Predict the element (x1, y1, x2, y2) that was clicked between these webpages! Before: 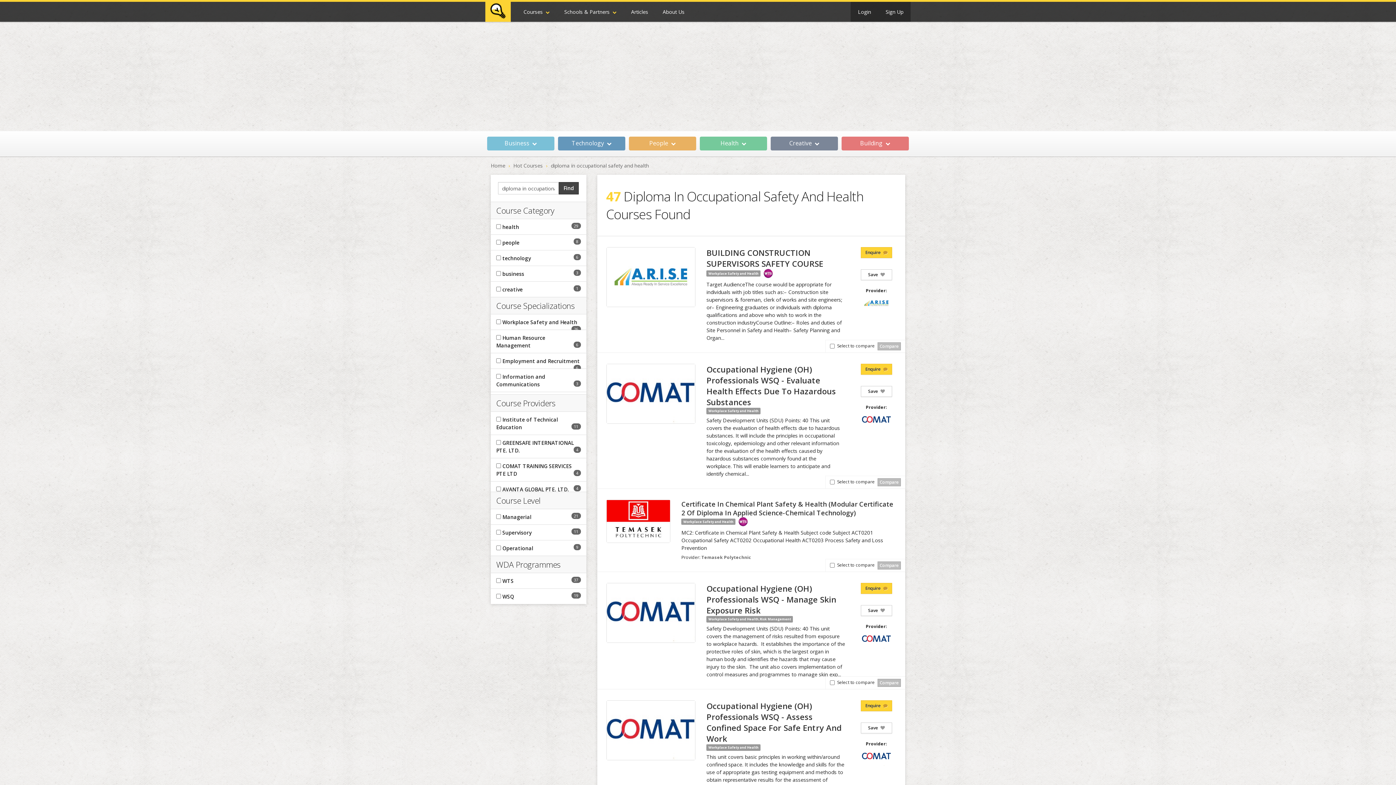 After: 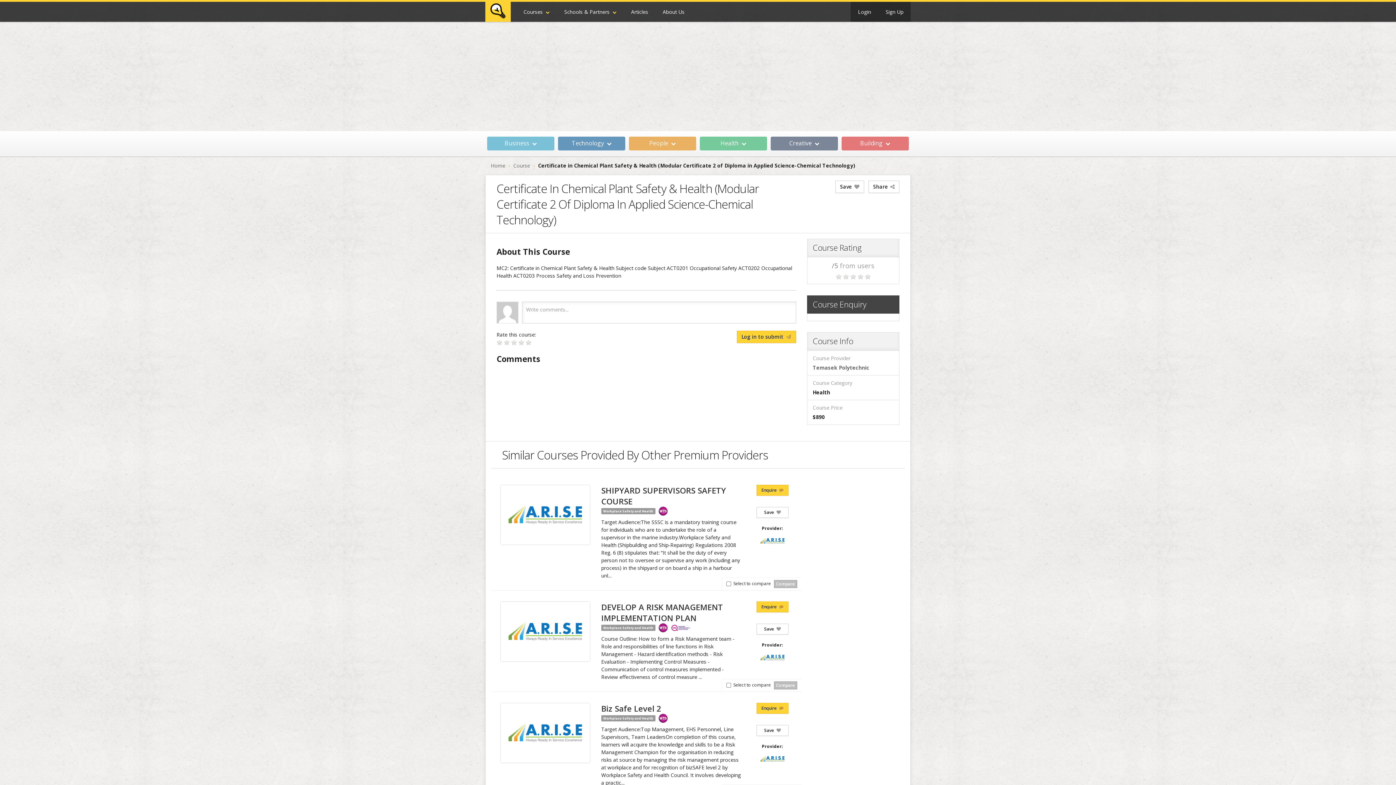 Action: bbox: (606, 500, 670, 542)